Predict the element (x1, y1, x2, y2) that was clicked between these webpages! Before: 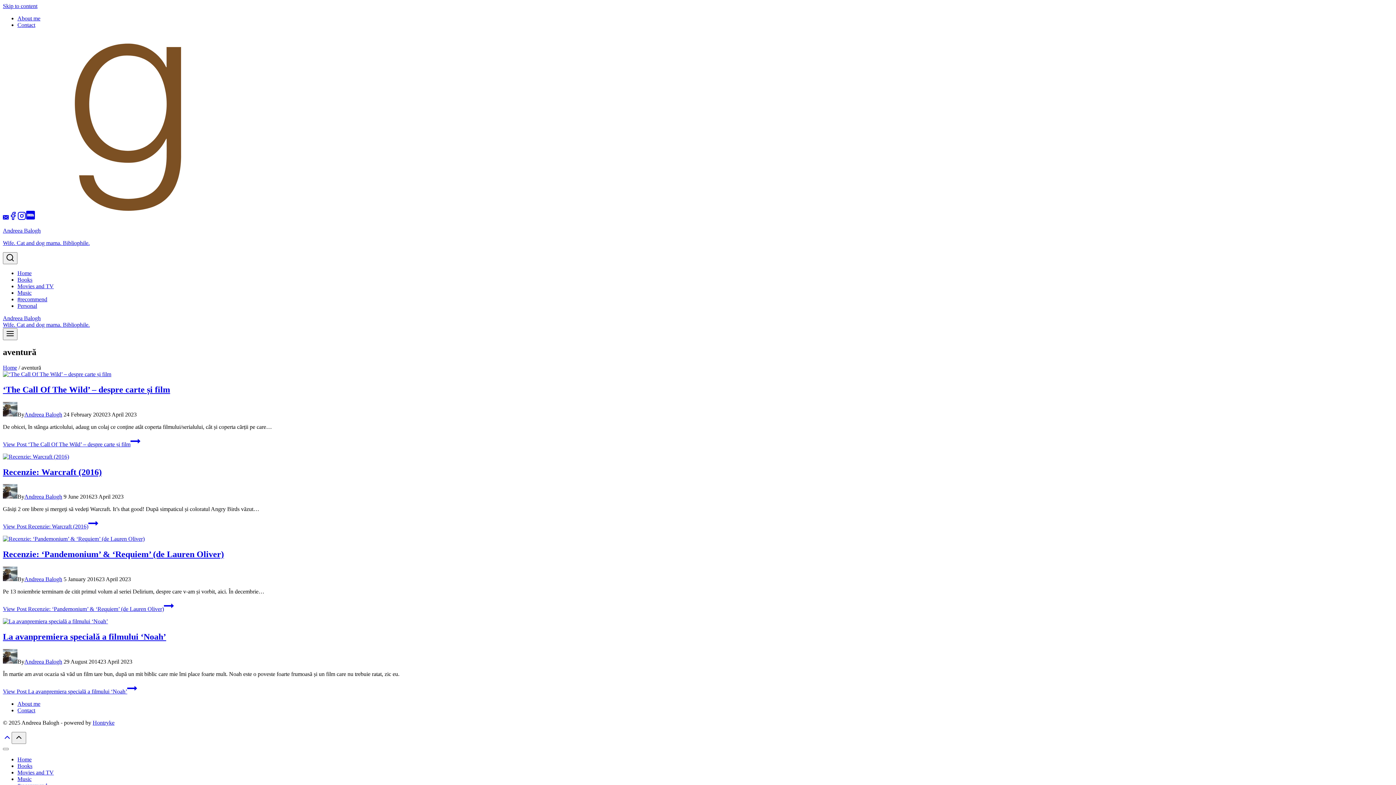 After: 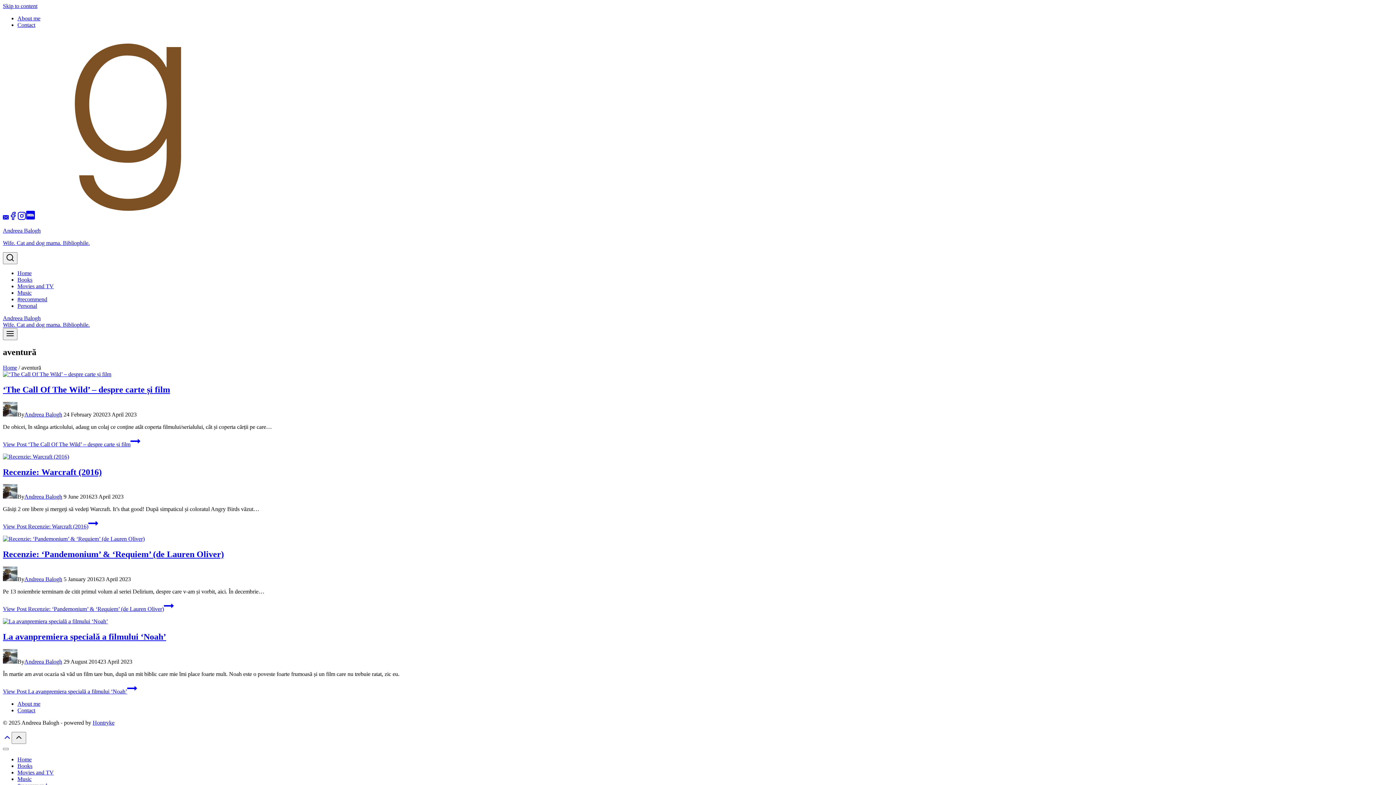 Action: bbox: (8, 215, 17, 221) label: Facebook